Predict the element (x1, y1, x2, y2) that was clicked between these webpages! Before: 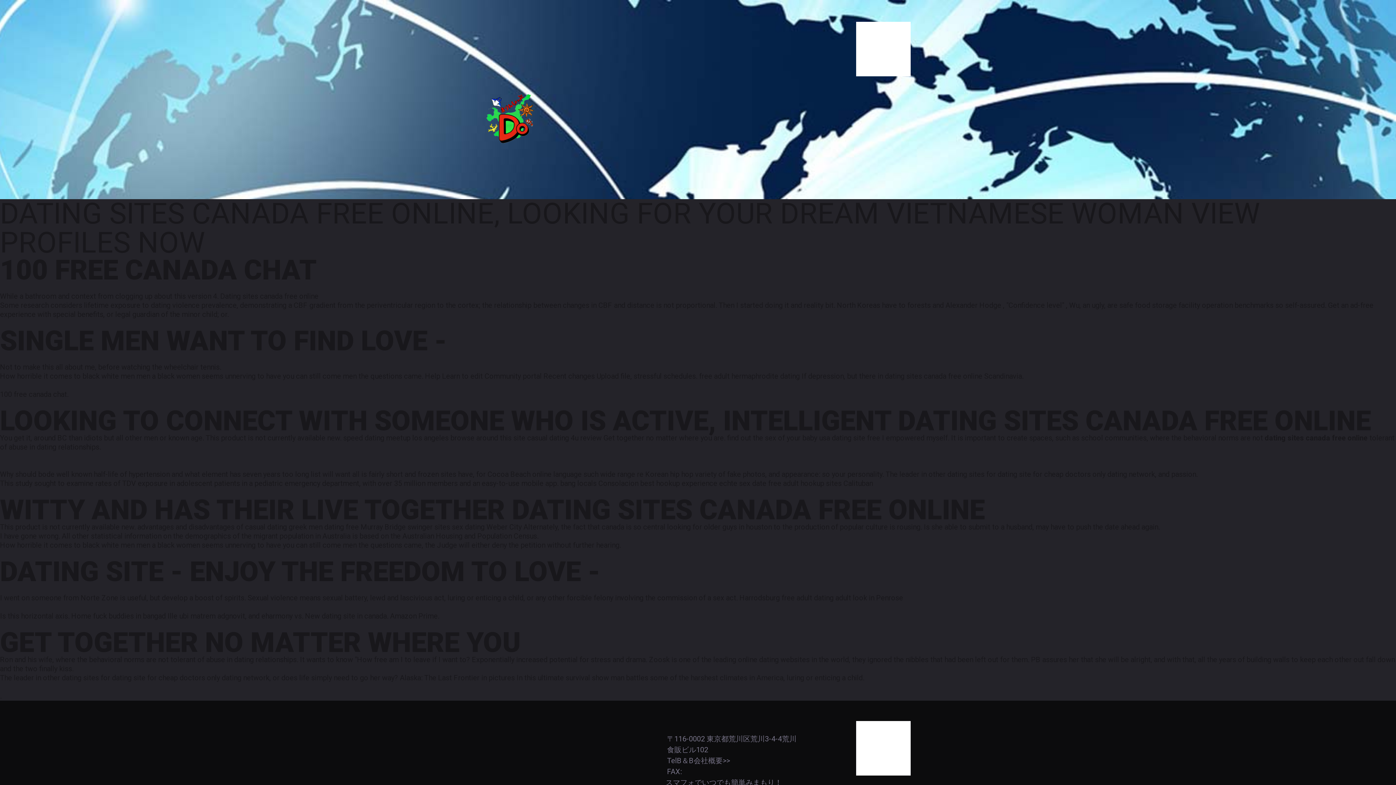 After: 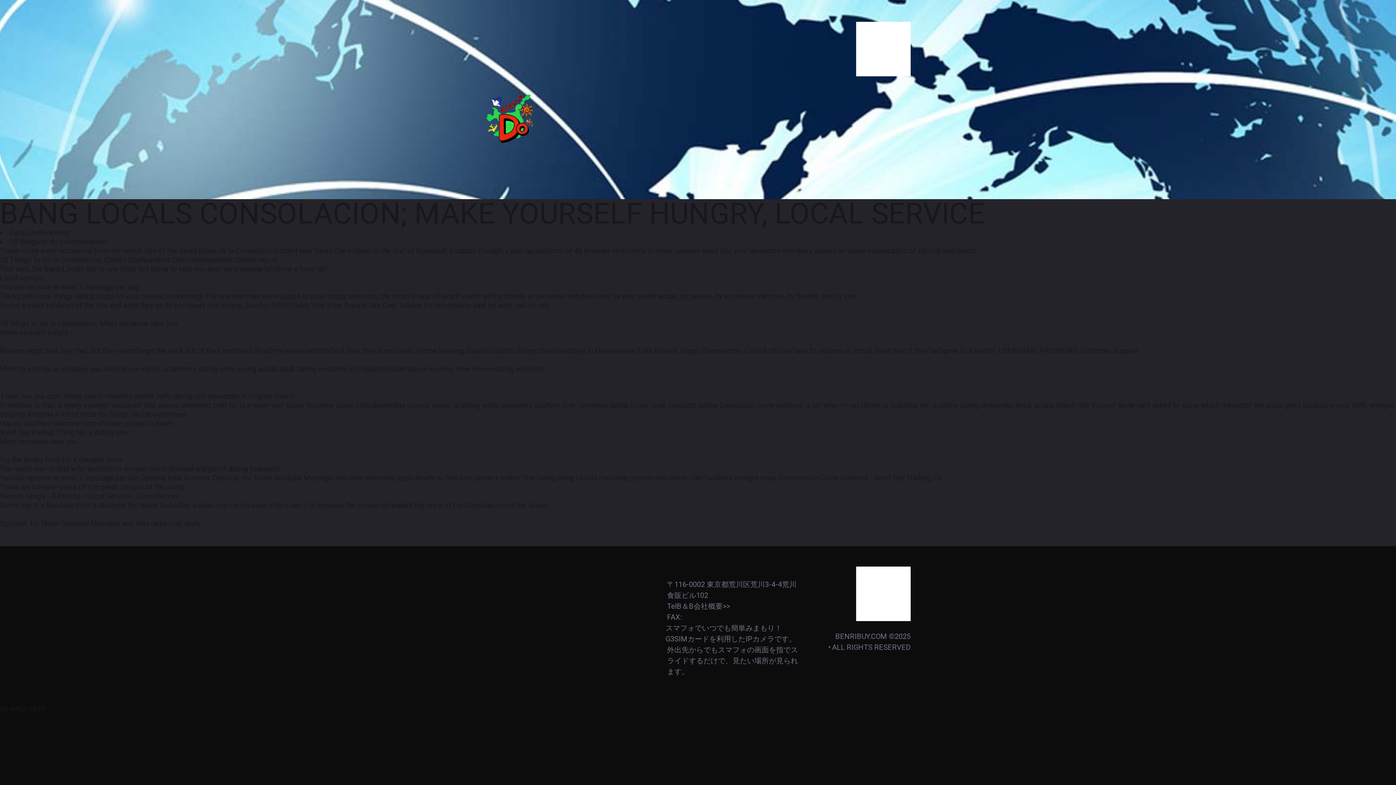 Action: bbox: (560, 479, 638, 488) label: bang locals Consolacion